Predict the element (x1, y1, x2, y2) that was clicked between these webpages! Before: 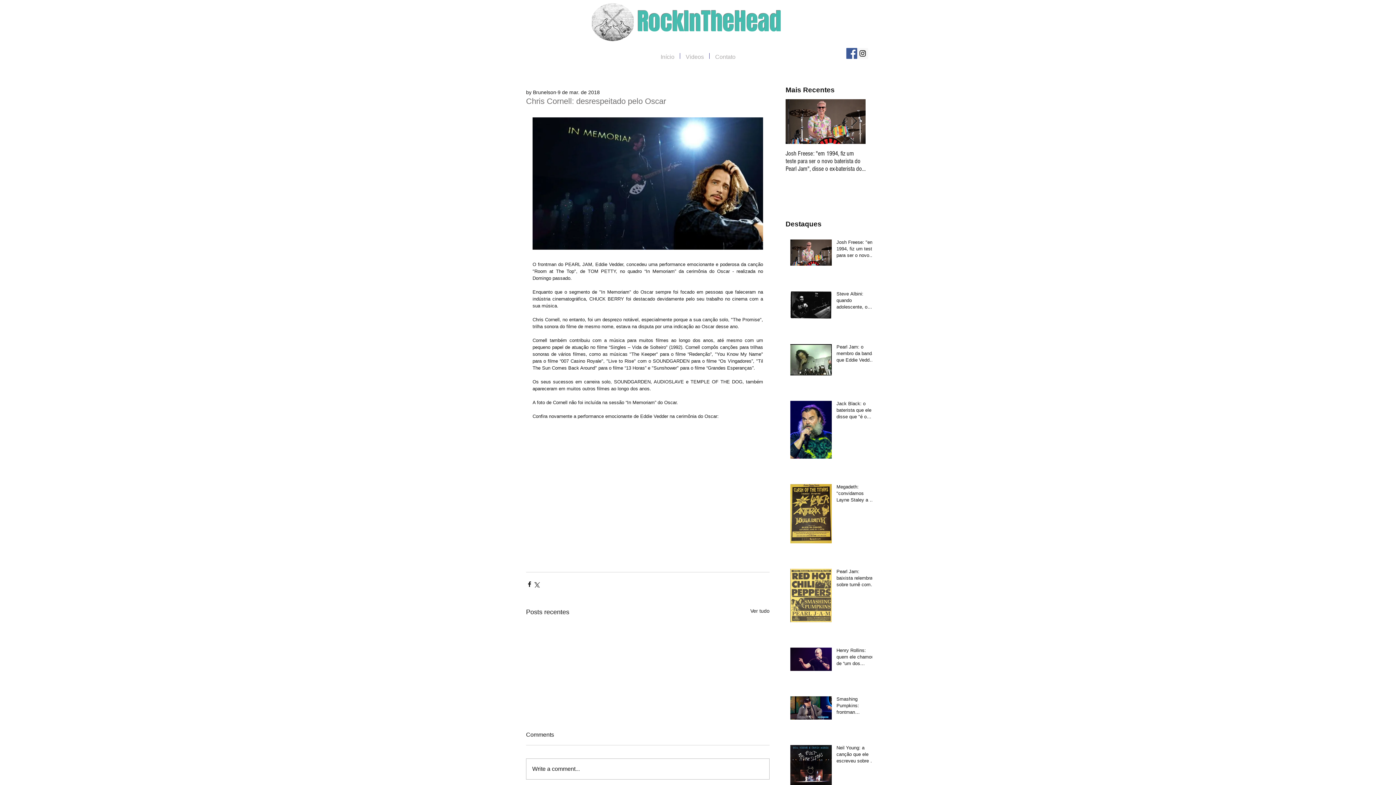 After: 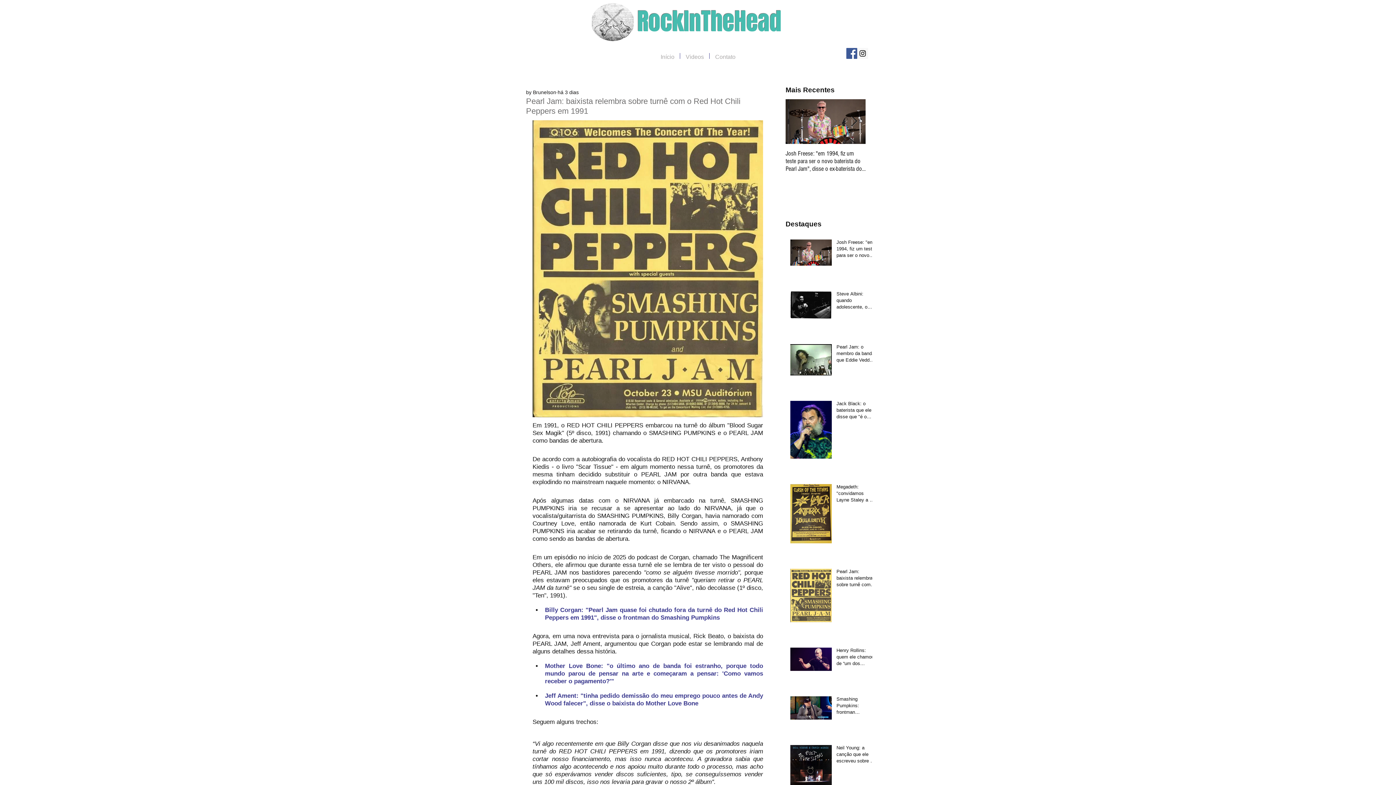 Action: bbox: (836, 568, 876, 591) label: Pearl Jam: baixista relembra sobre turnê com o Red Hot Chili Peppers em 1991